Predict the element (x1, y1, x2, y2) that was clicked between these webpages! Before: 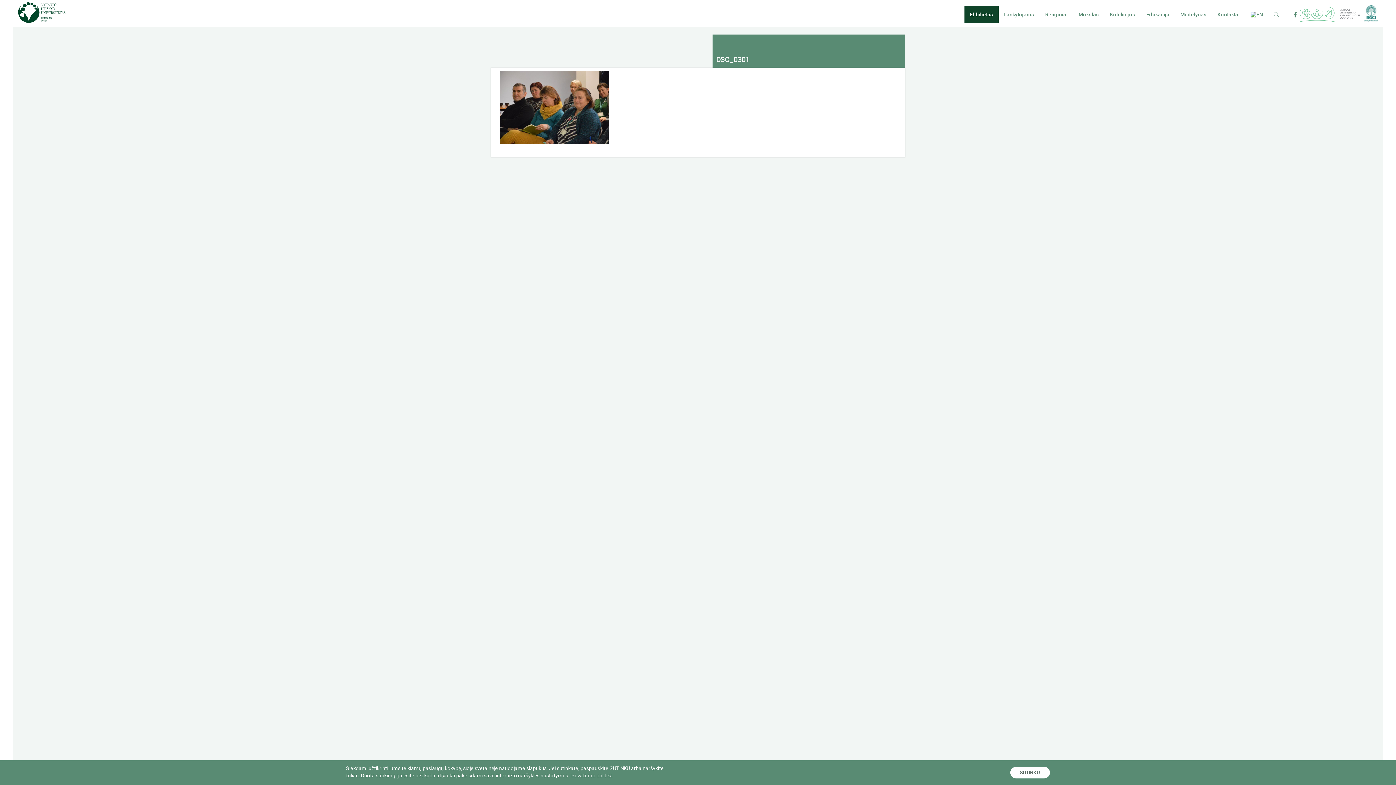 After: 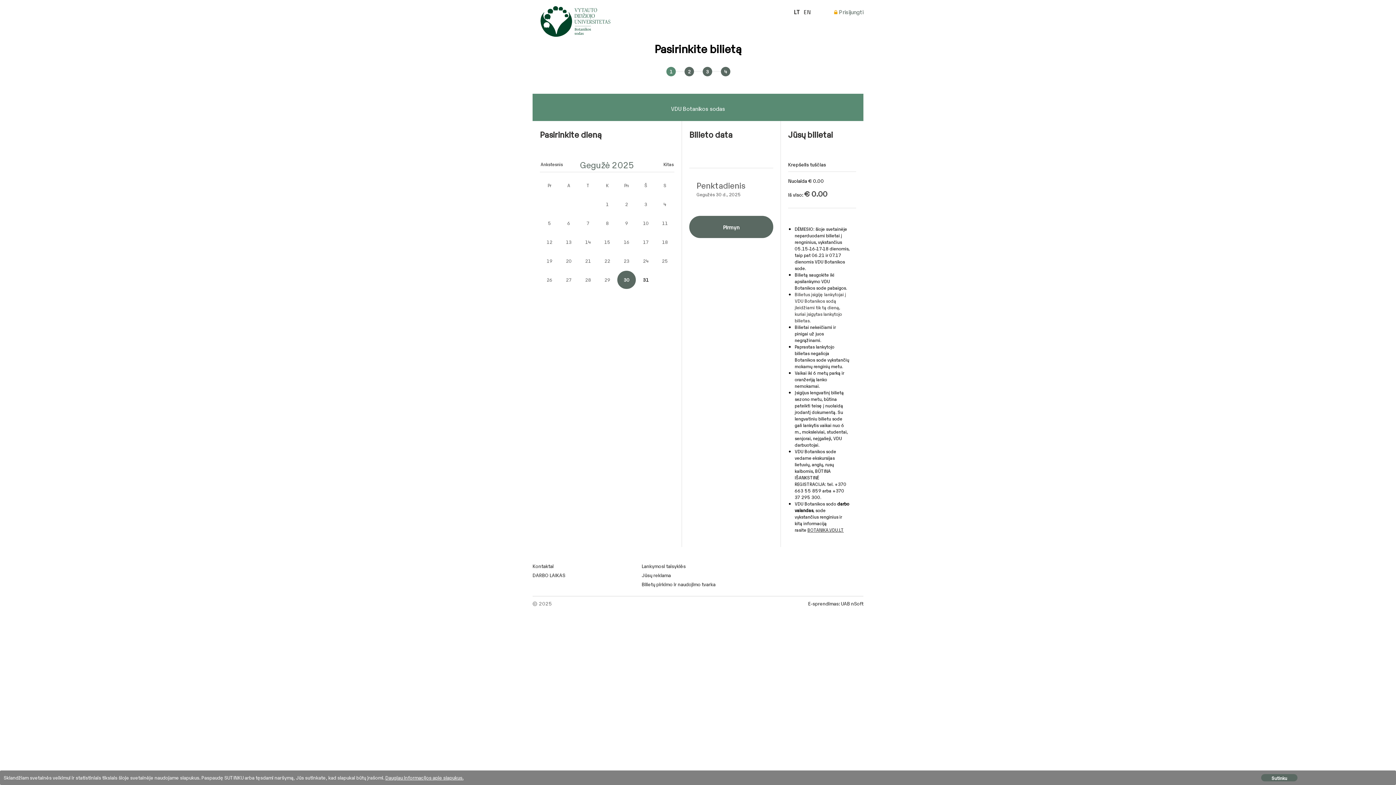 Action: label: El.bilietas bbox: (964, 6, 998, 22)